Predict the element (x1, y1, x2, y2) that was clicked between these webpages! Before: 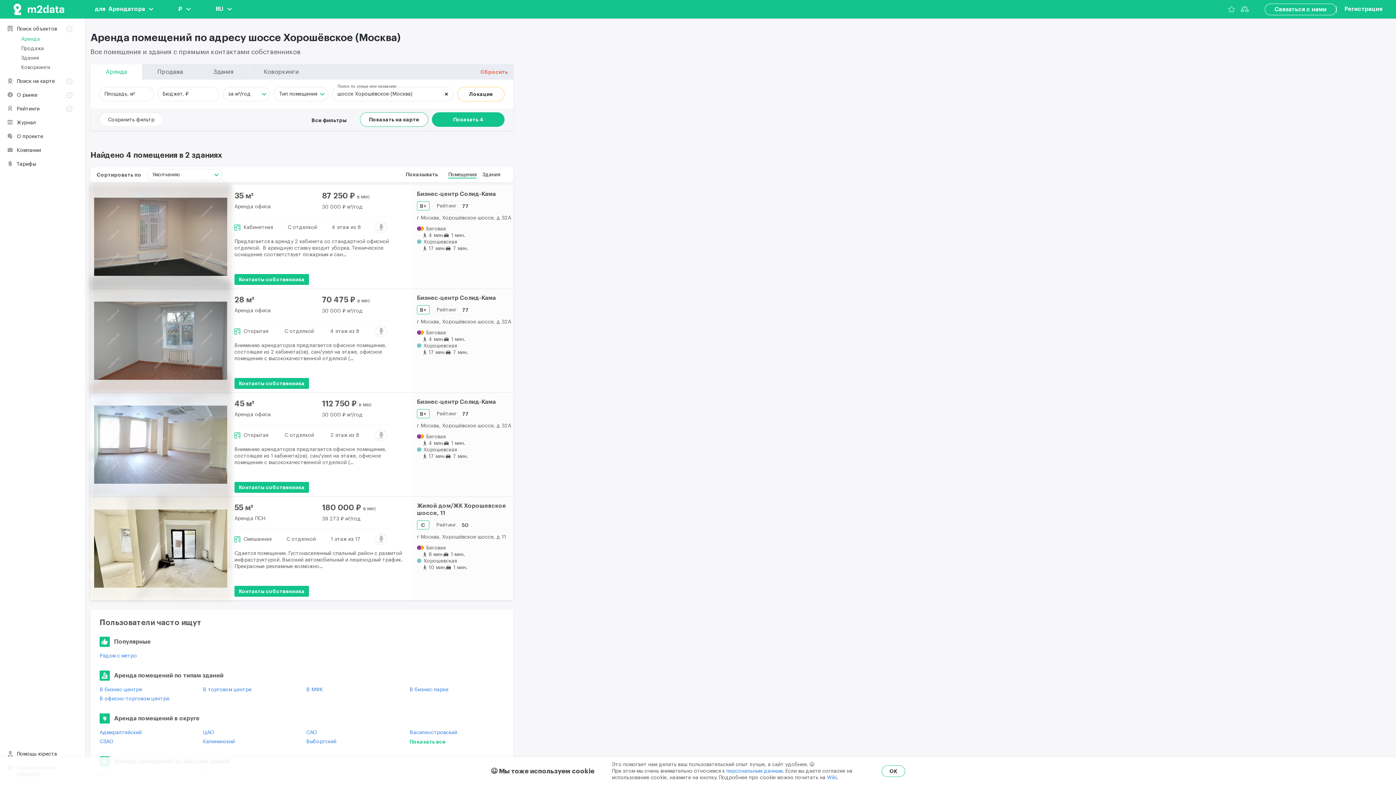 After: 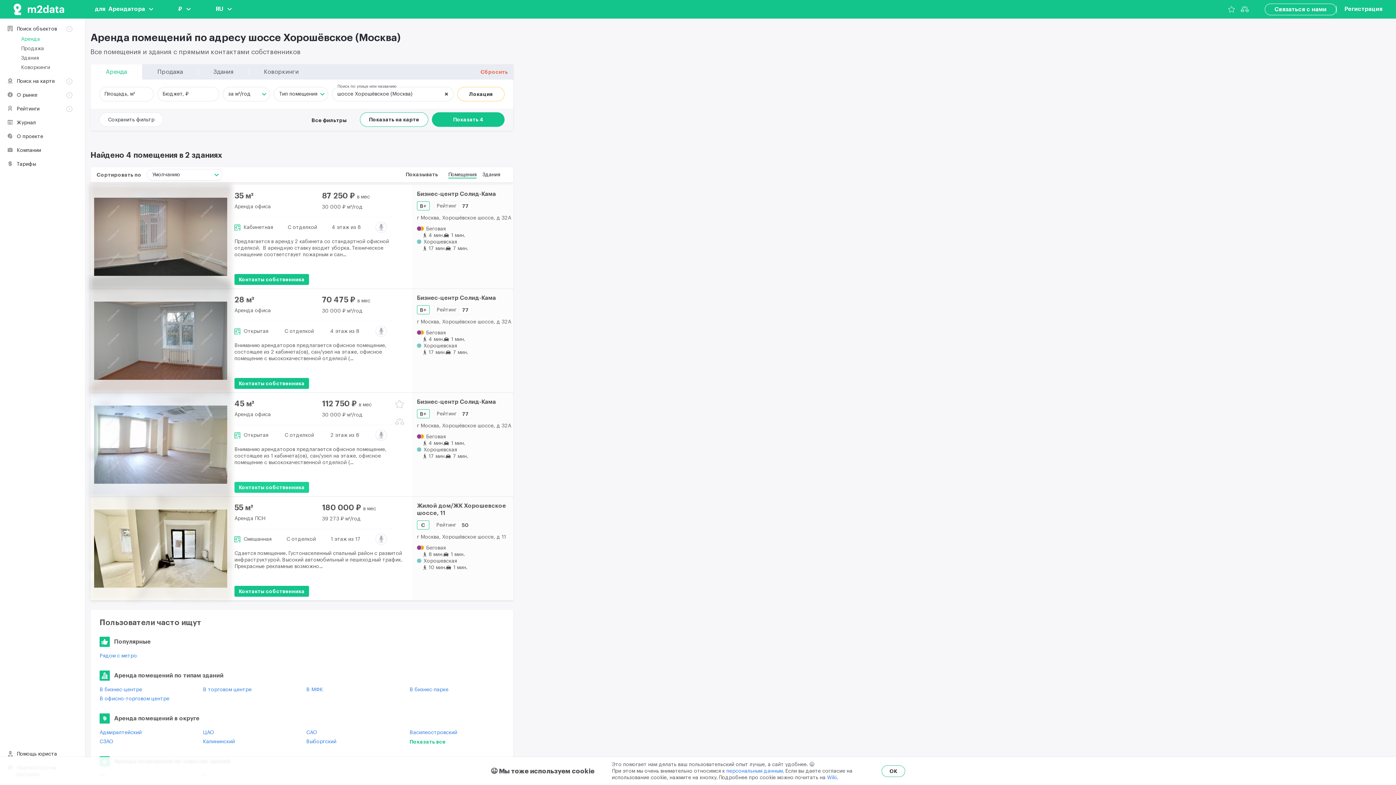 Action: label: Контакты собственника bbox: (234, 482, 309, 493)